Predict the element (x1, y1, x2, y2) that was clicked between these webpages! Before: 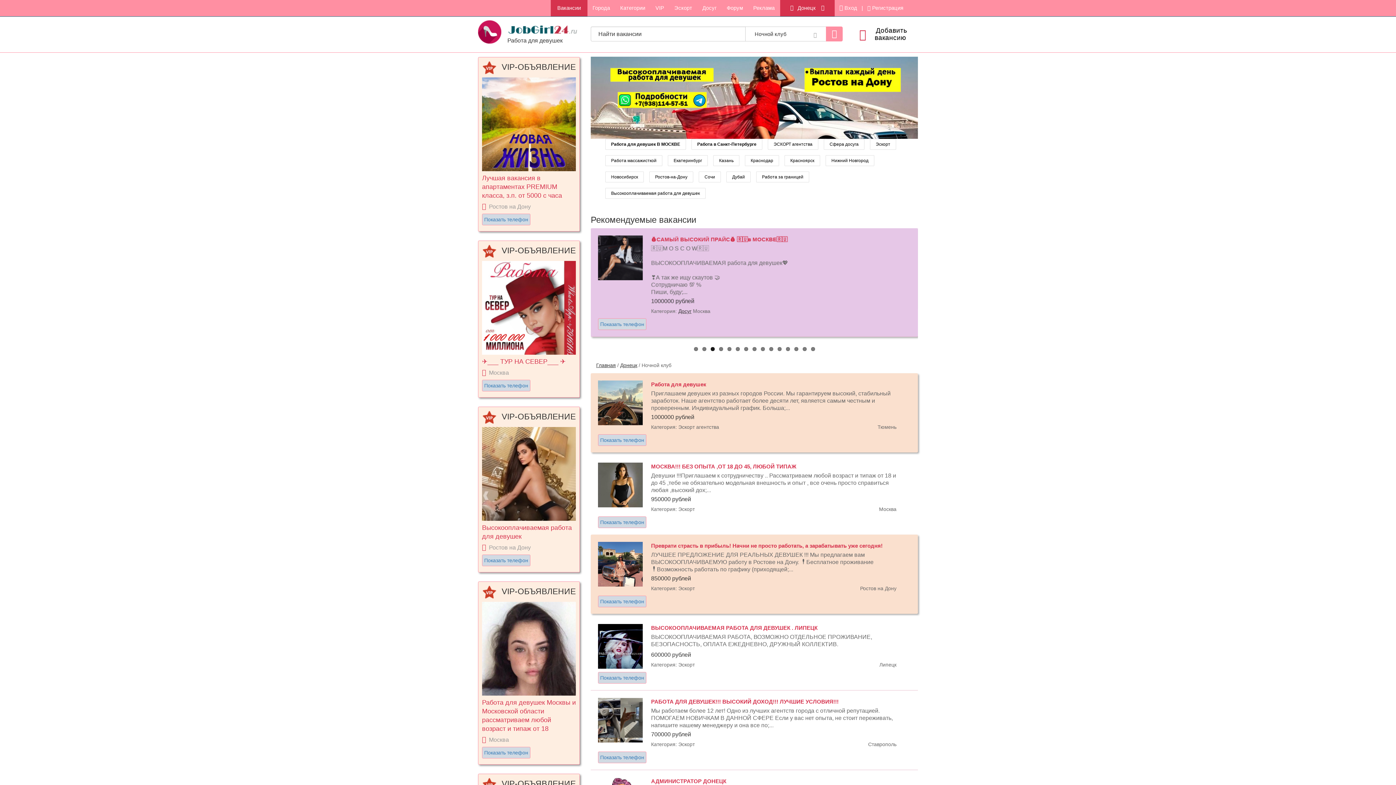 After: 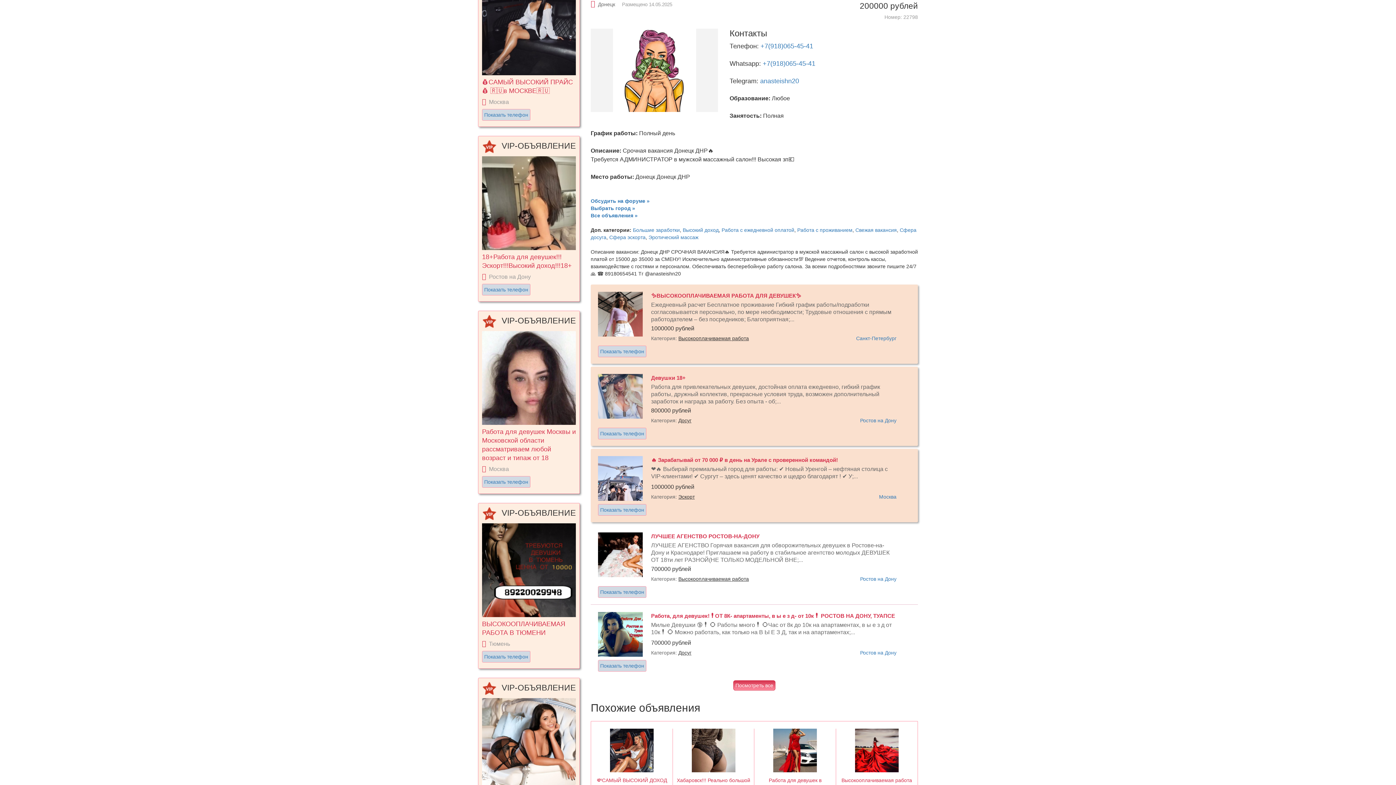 Action: bbox: (651, 778, 726, 784) label: АДМИНИСТРАТОР ДОНЕЦК